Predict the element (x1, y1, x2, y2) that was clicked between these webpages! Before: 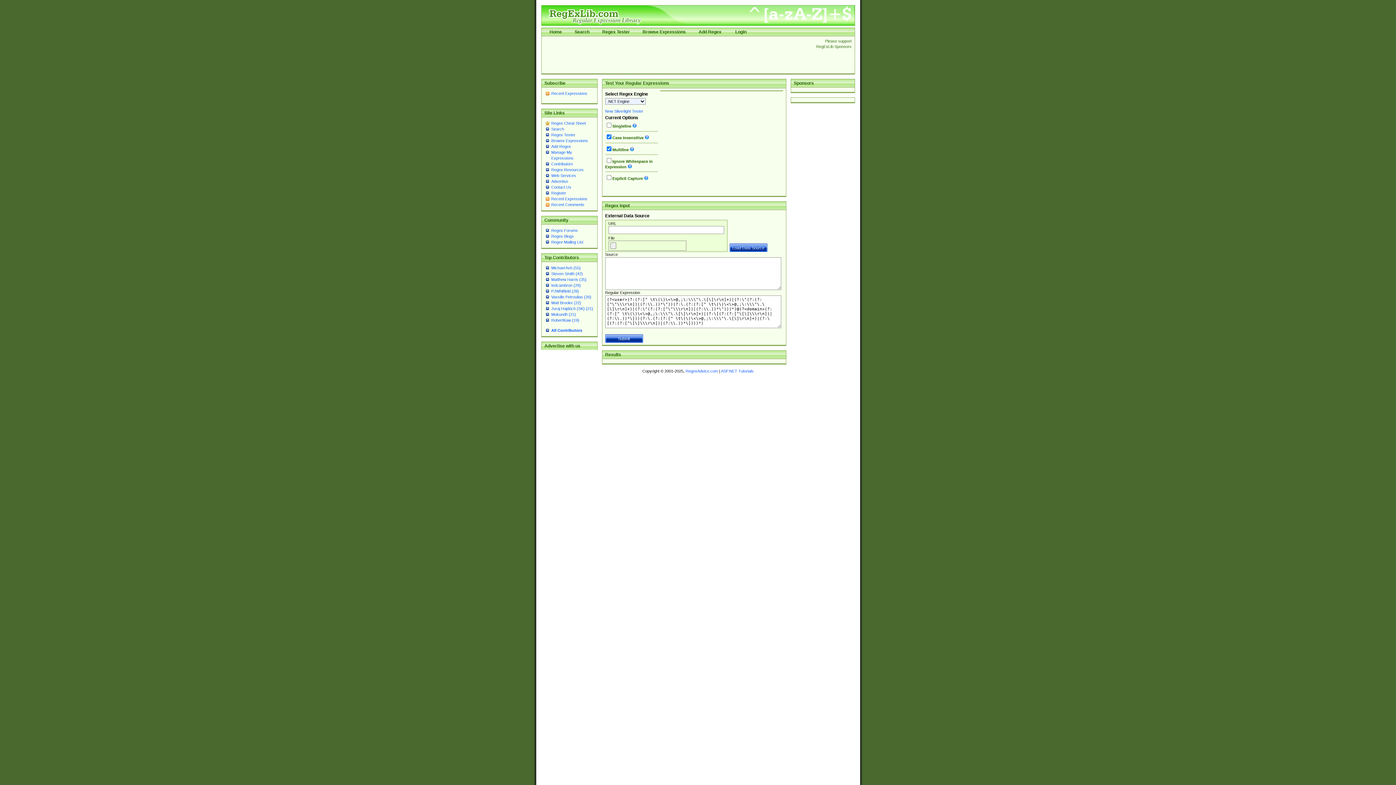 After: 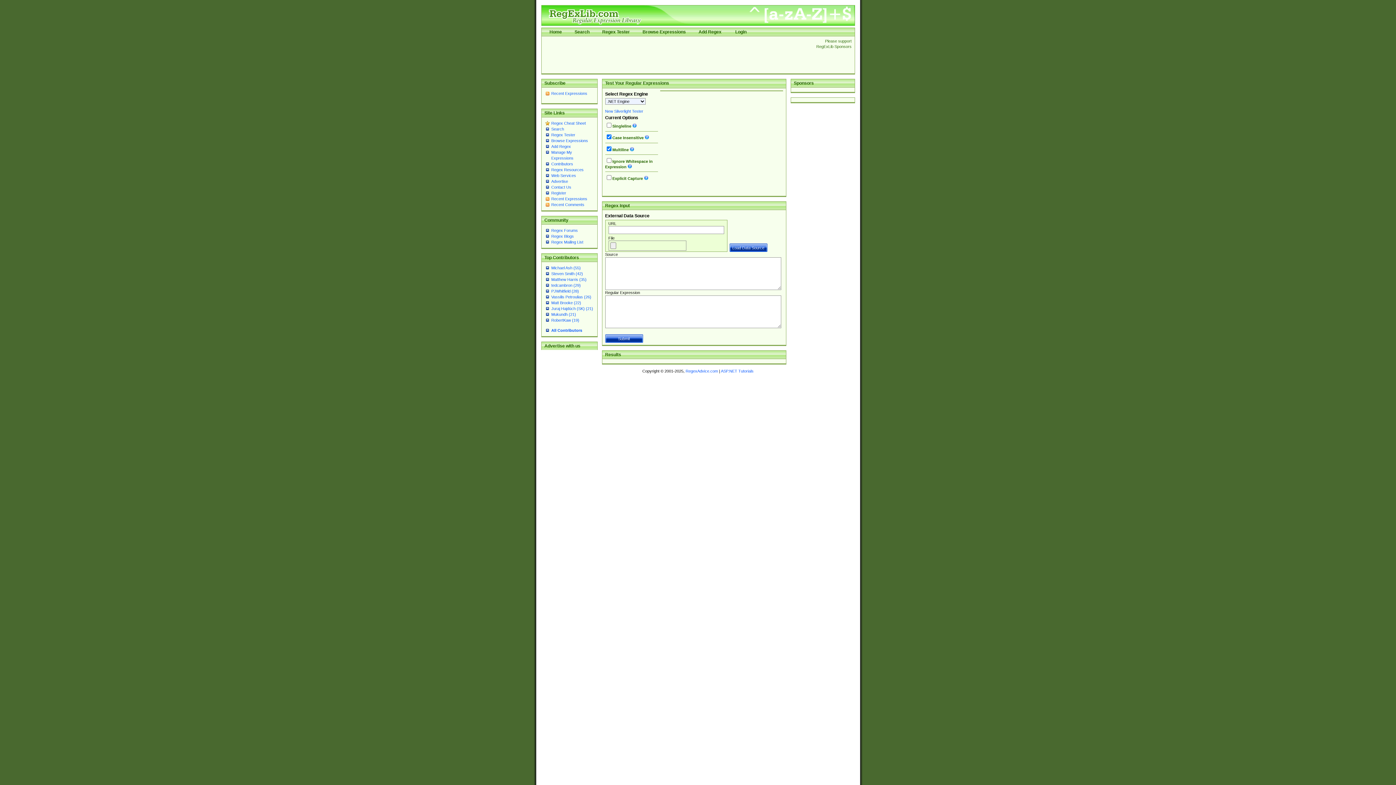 Action: bbox: (551, 132, 575, 137) label: Regex Tester